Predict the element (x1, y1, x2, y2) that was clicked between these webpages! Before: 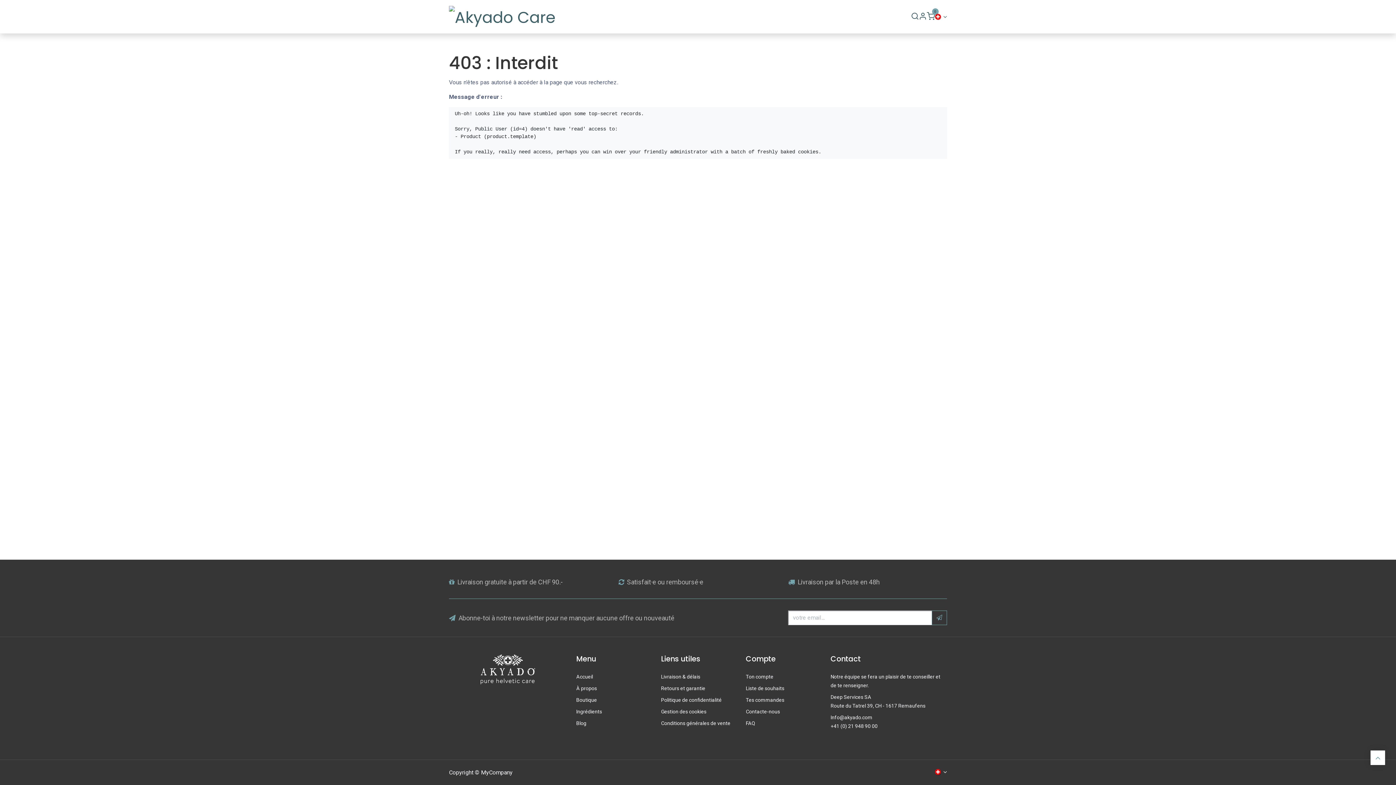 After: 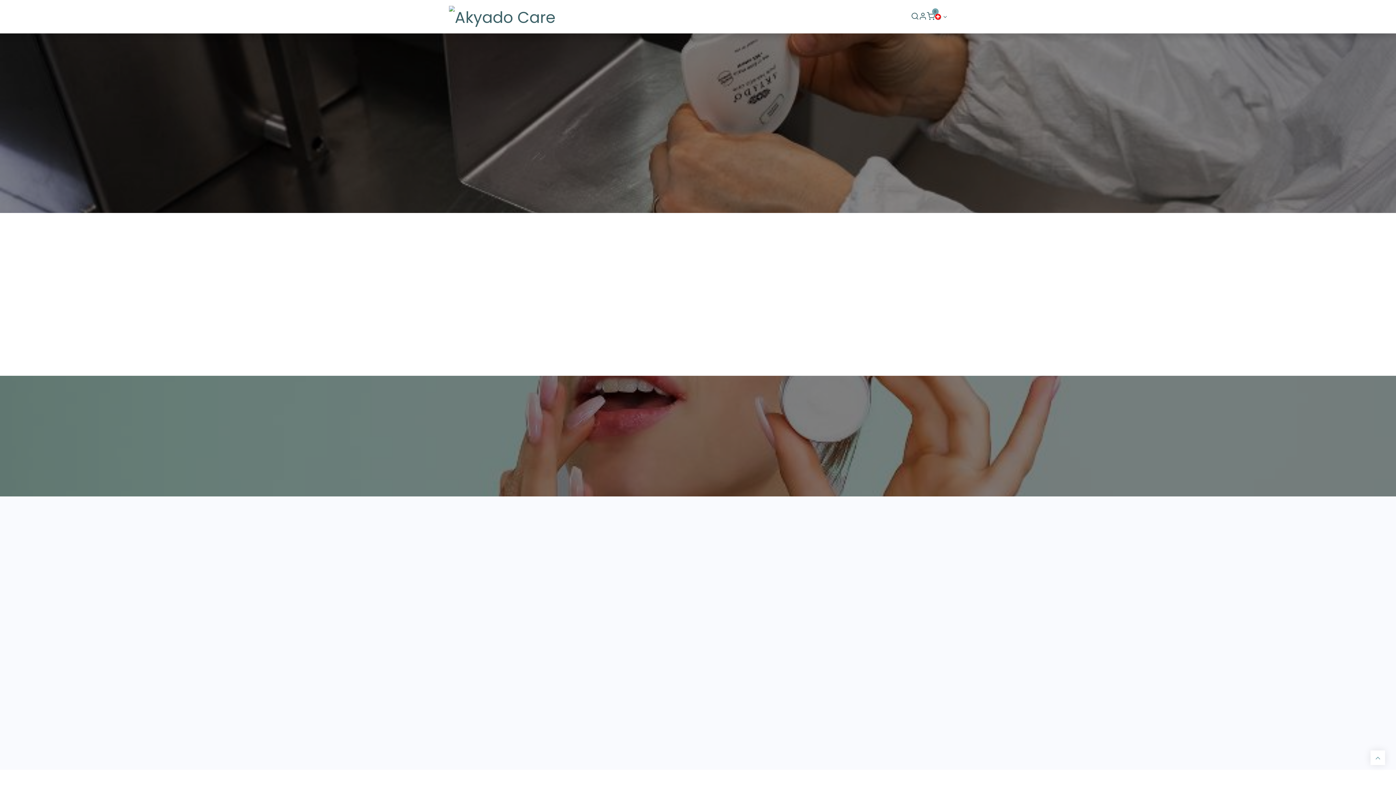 Action: bbox: (576, 685, 597, 692) label: À propos